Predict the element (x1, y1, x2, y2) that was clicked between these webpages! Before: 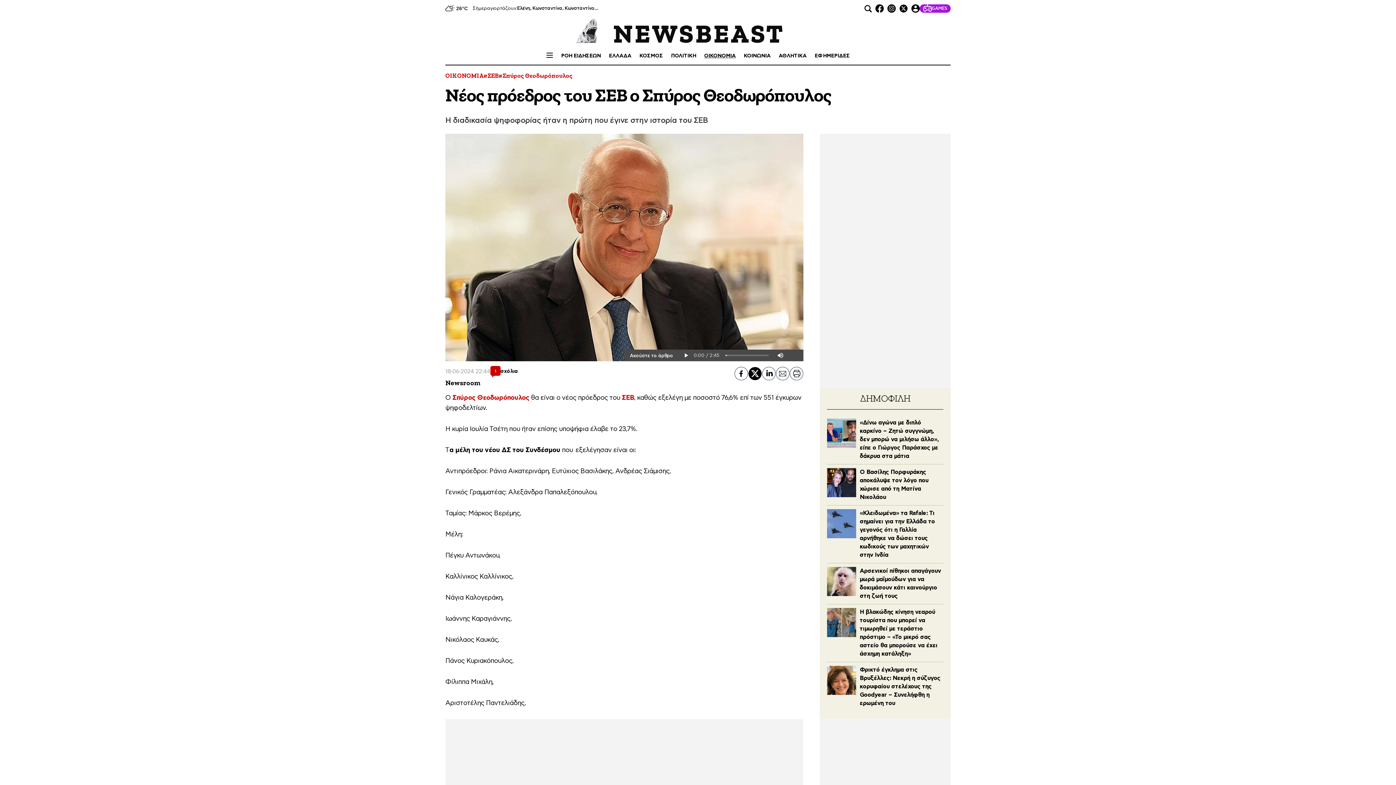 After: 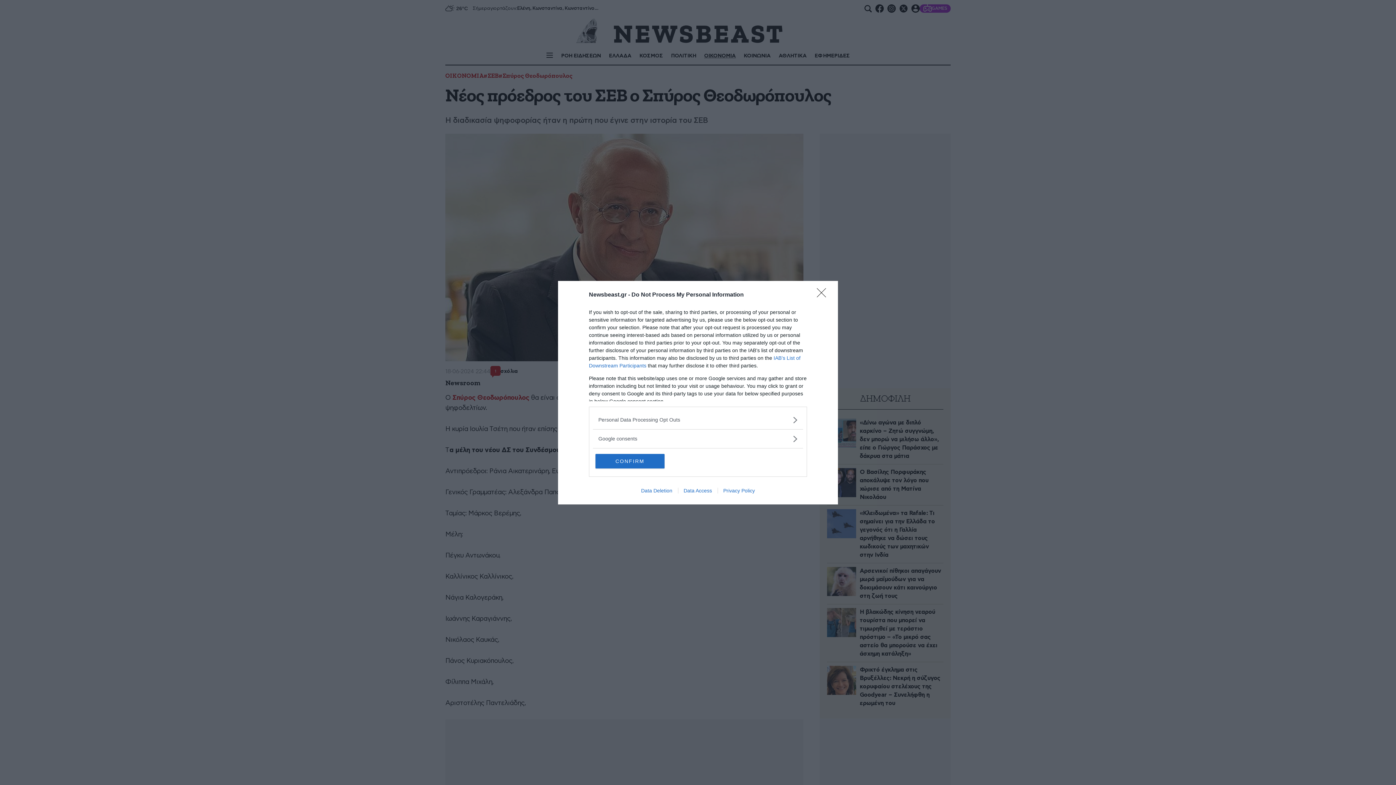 Action: label: Σπύρος Θεοδωρόπουλος bbox: (452, 394, 529, 401)